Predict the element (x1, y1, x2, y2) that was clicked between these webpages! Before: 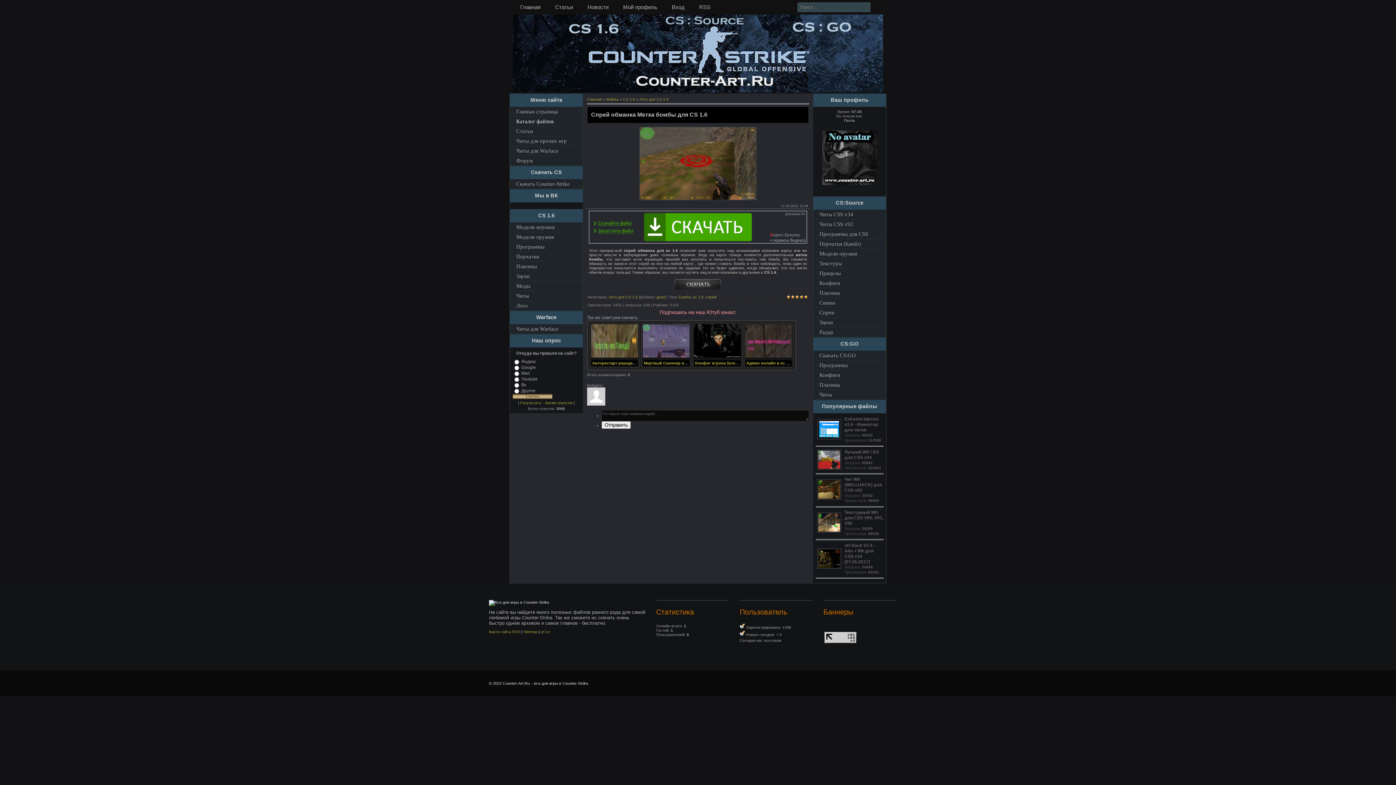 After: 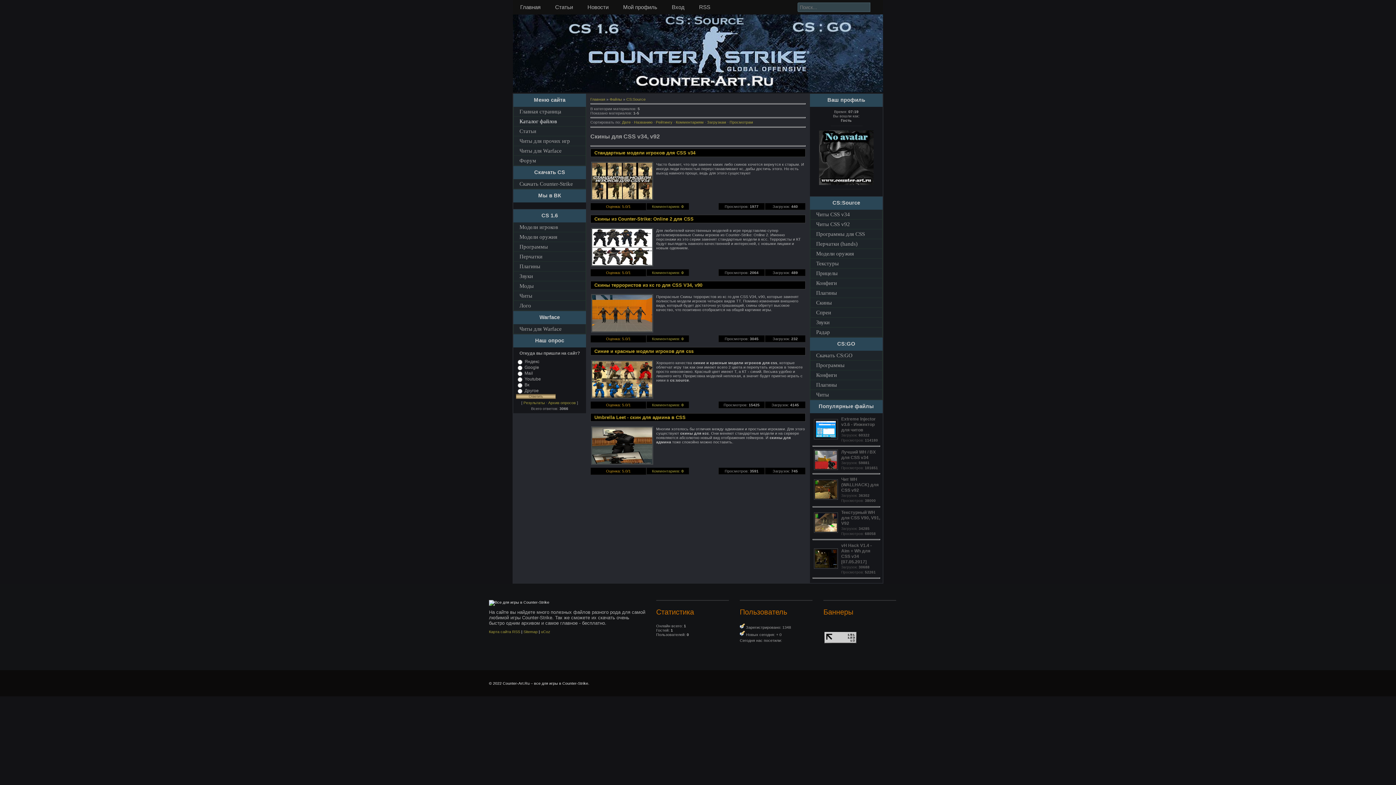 Action: label: Скины bbox: (813, 298, 886, 308)